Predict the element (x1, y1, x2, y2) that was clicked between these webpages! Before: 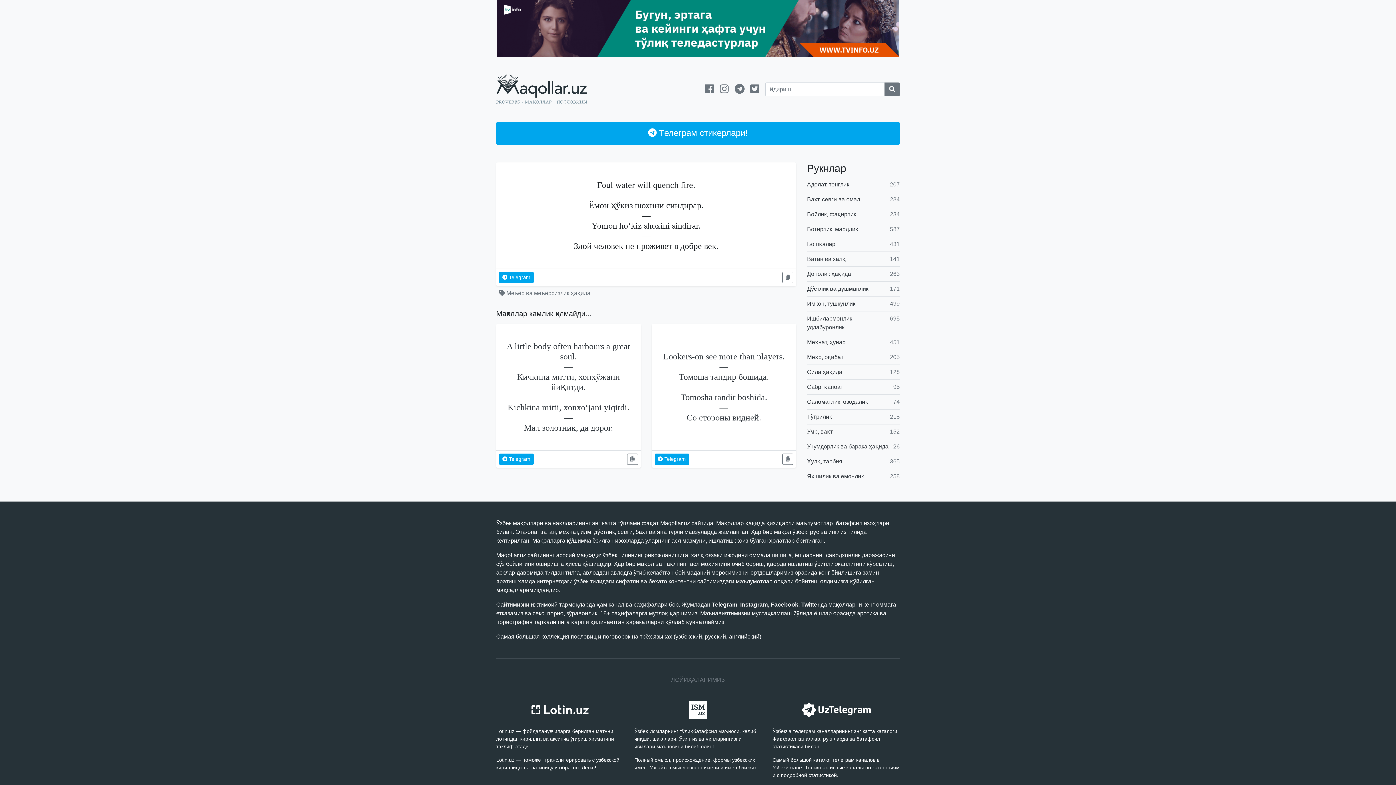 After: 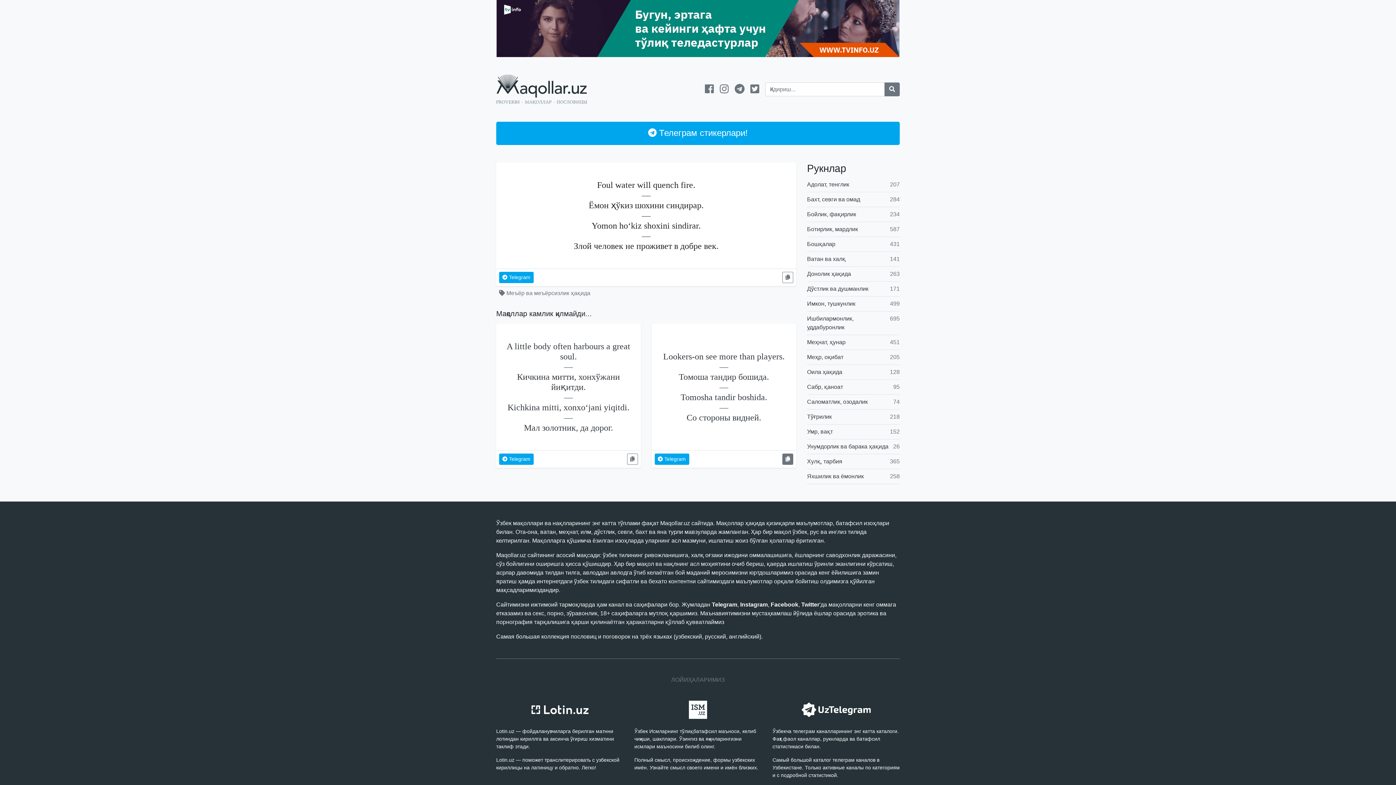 Action: bbox: (782, 453, 793, 465)